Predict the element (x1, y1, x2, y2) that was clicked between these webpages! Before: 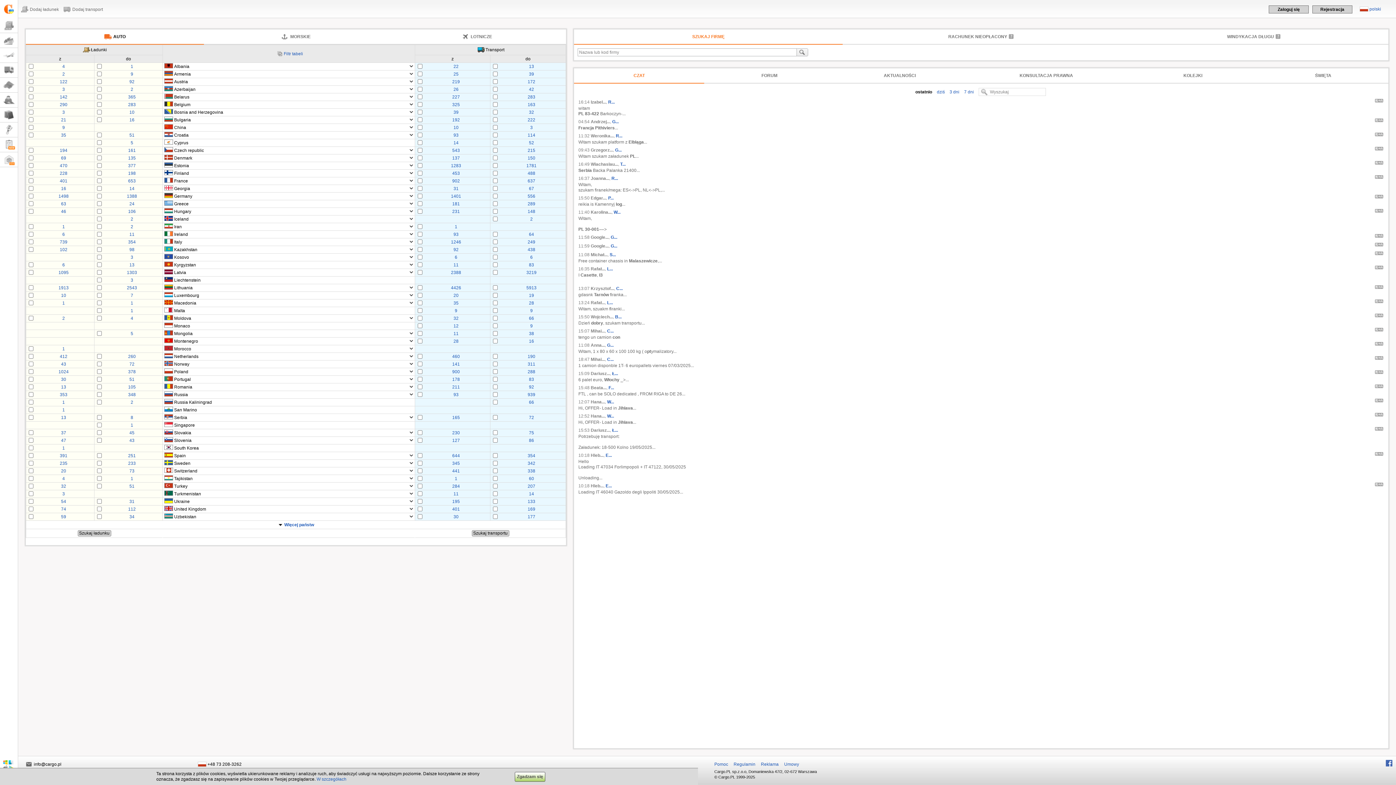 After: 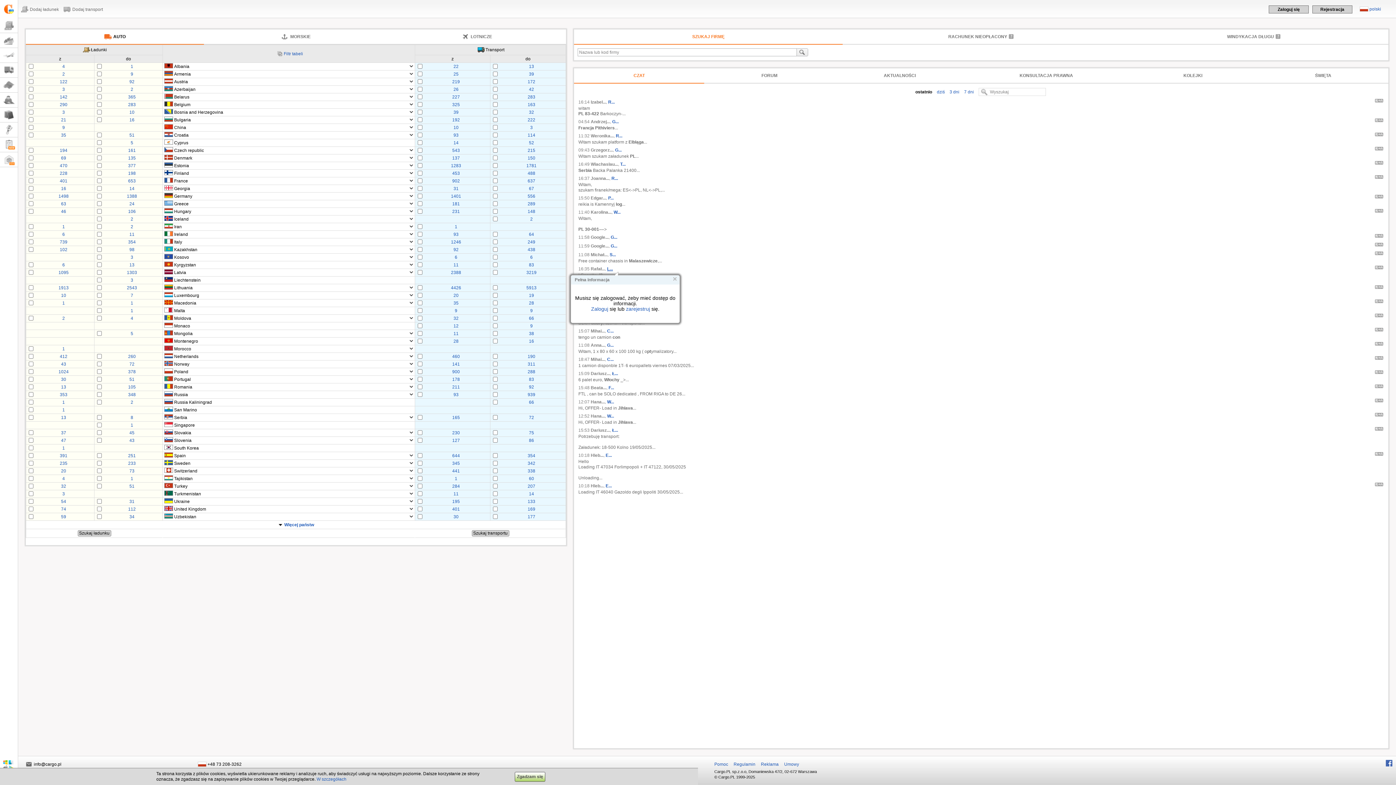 Action: bbox: (607, 266, 613, 271) label: L...